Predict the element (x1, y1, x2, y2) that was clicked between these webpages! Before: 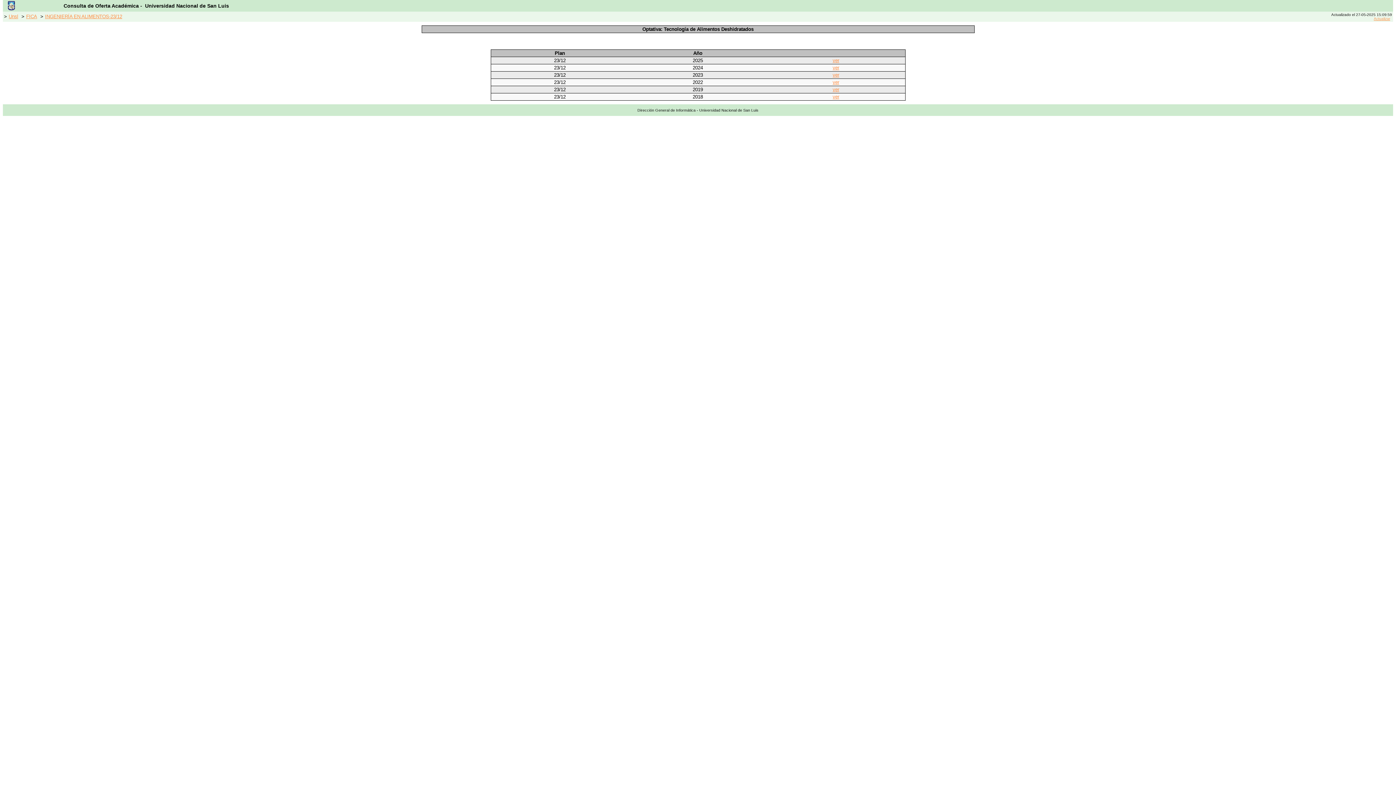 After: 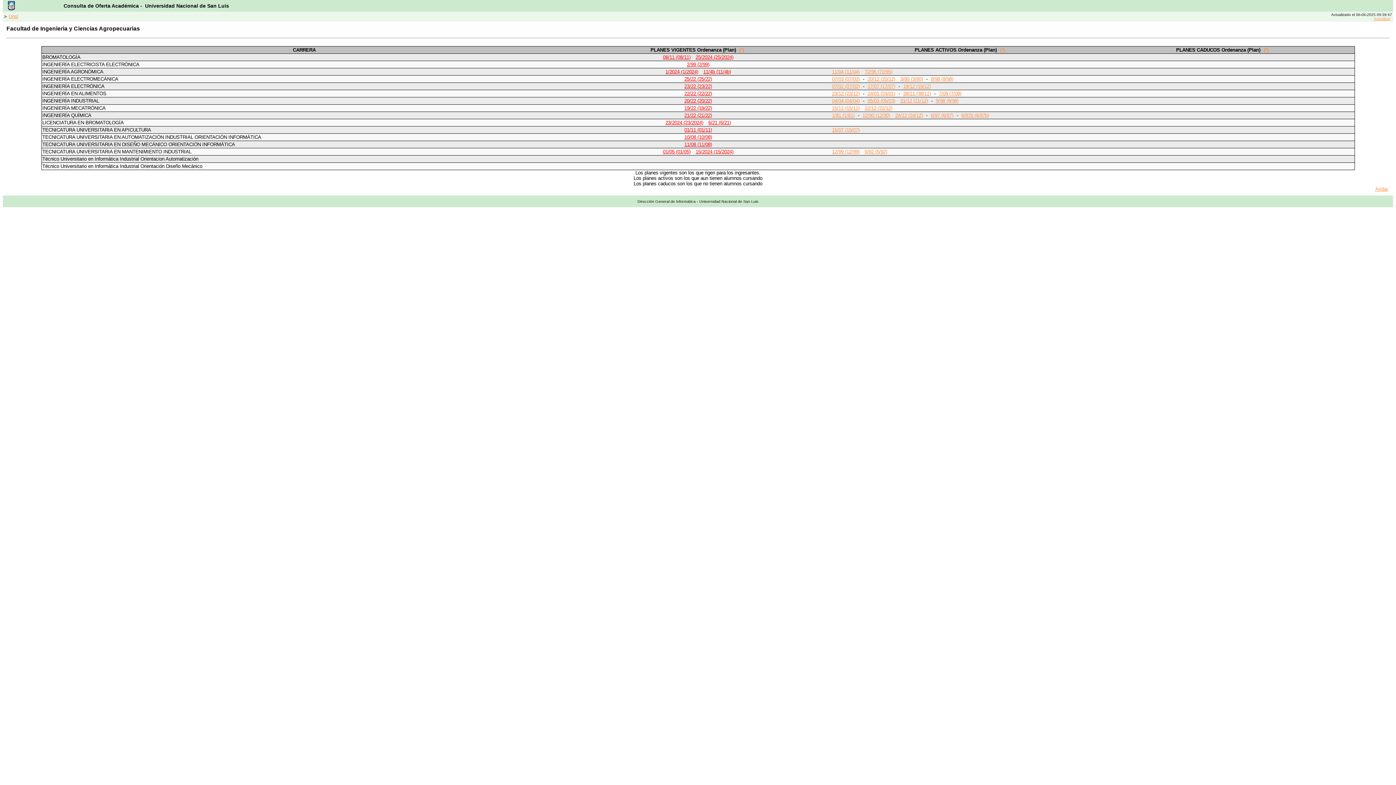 Action: label: FICA bbox: (24, 12, 38, 21)